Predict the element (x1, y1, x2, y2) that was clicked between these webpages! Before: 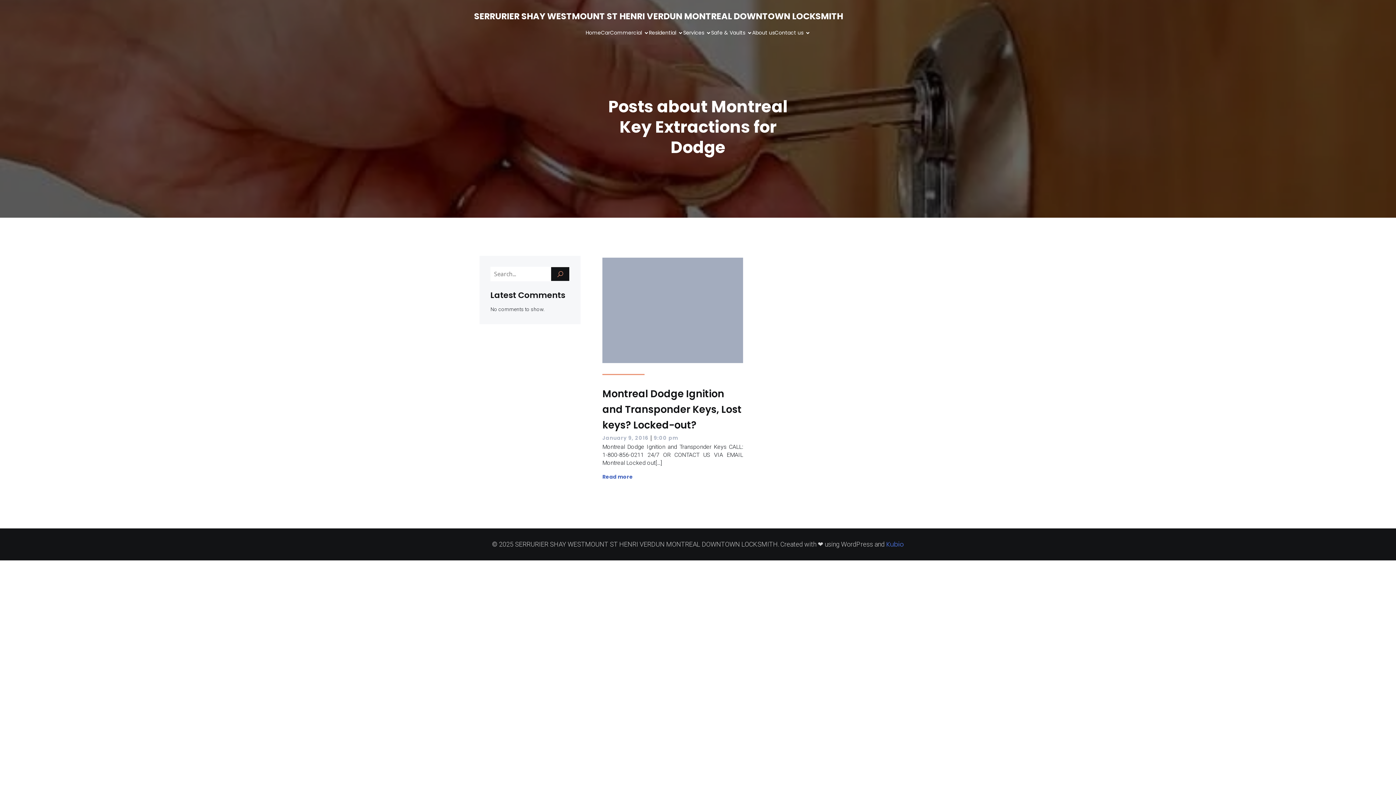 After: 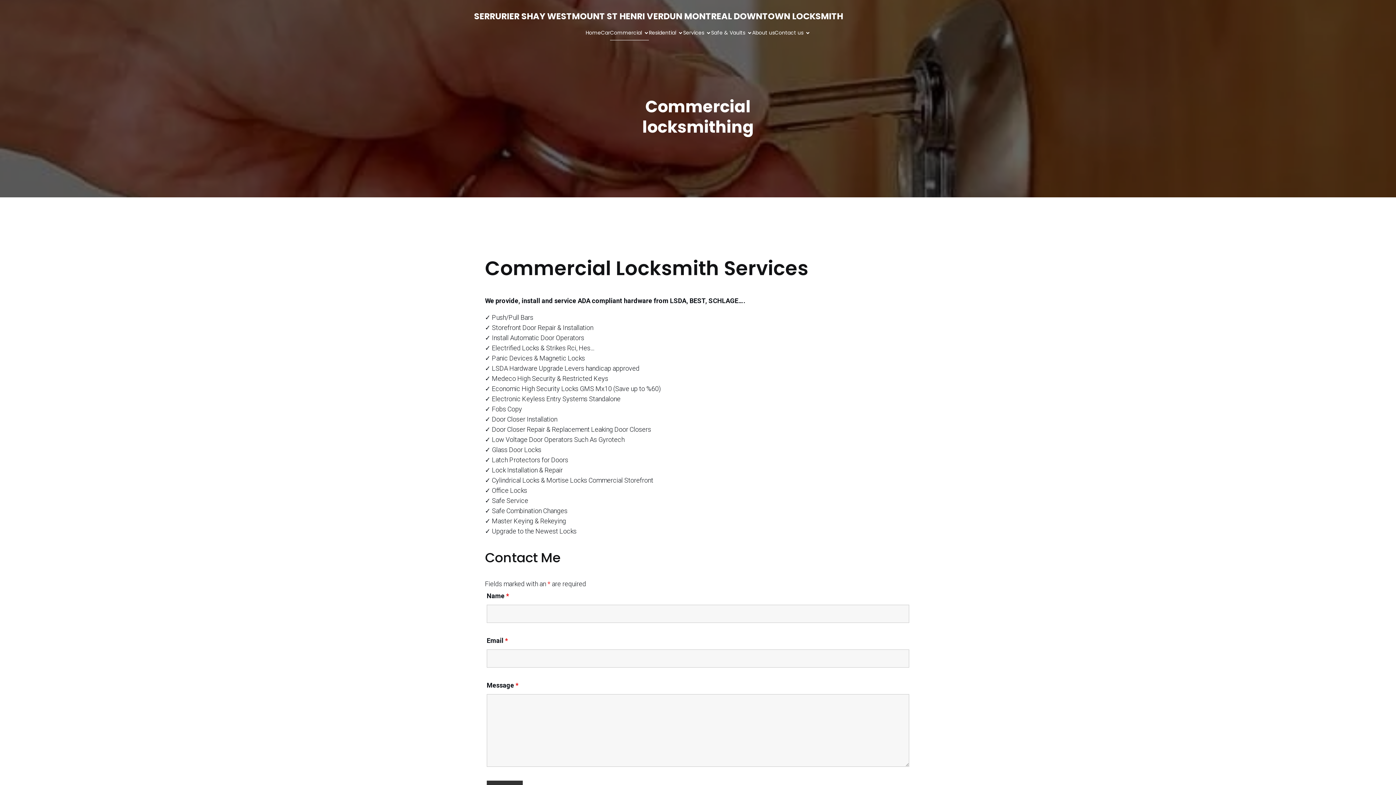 Action: label: Commercial bbox: (610, 25, 649, 40)